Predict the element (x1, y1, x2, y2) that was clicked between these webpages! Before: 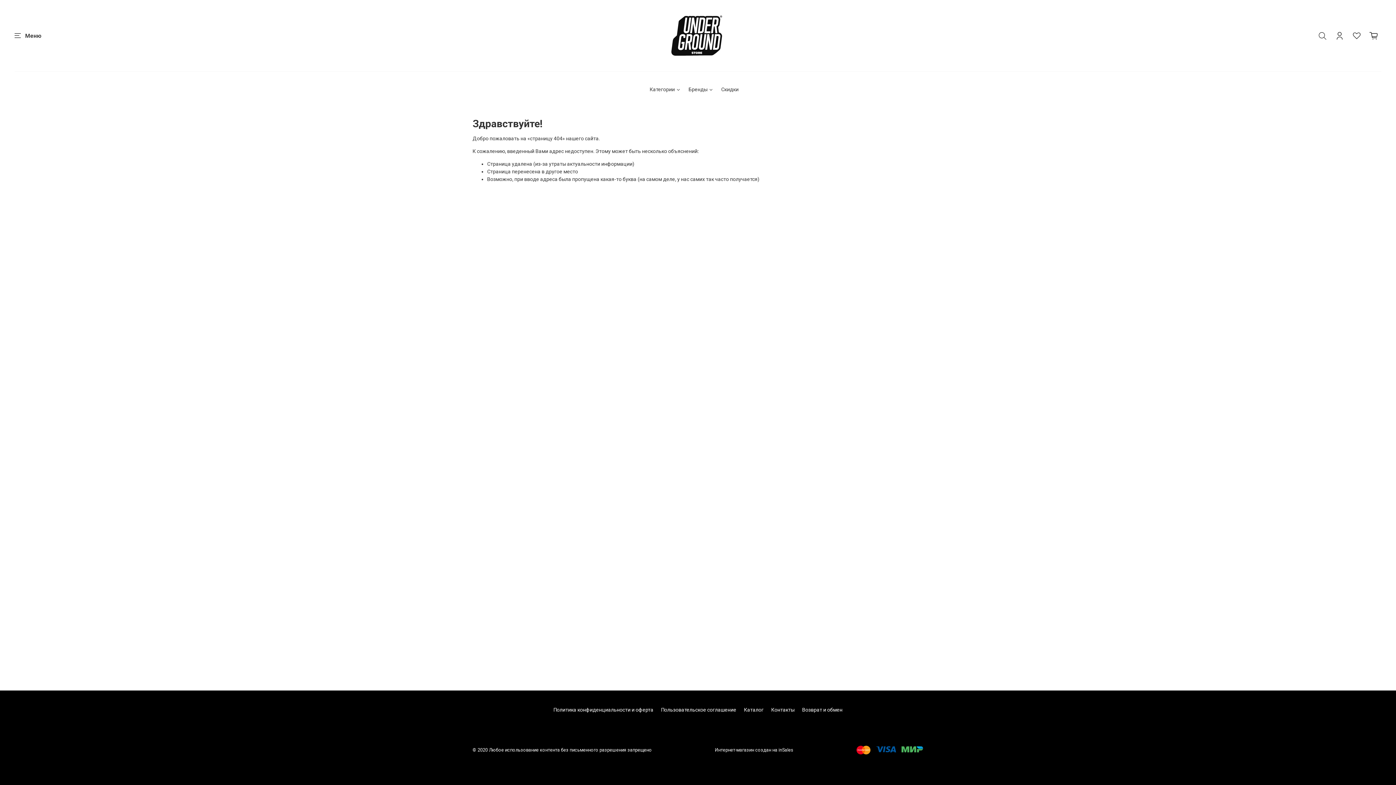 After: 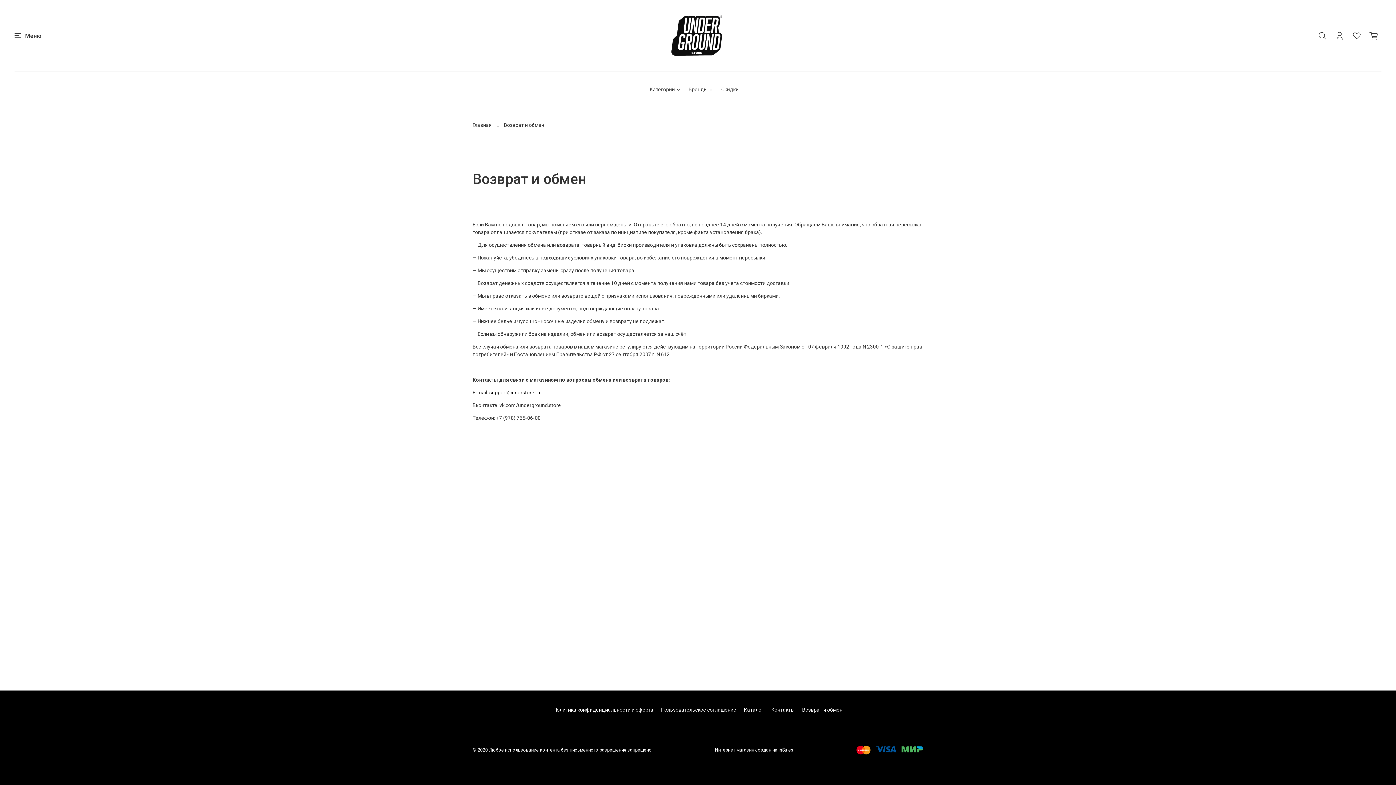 Action: bbox: (802, 707, 842, 713) label: Возврат и обмен